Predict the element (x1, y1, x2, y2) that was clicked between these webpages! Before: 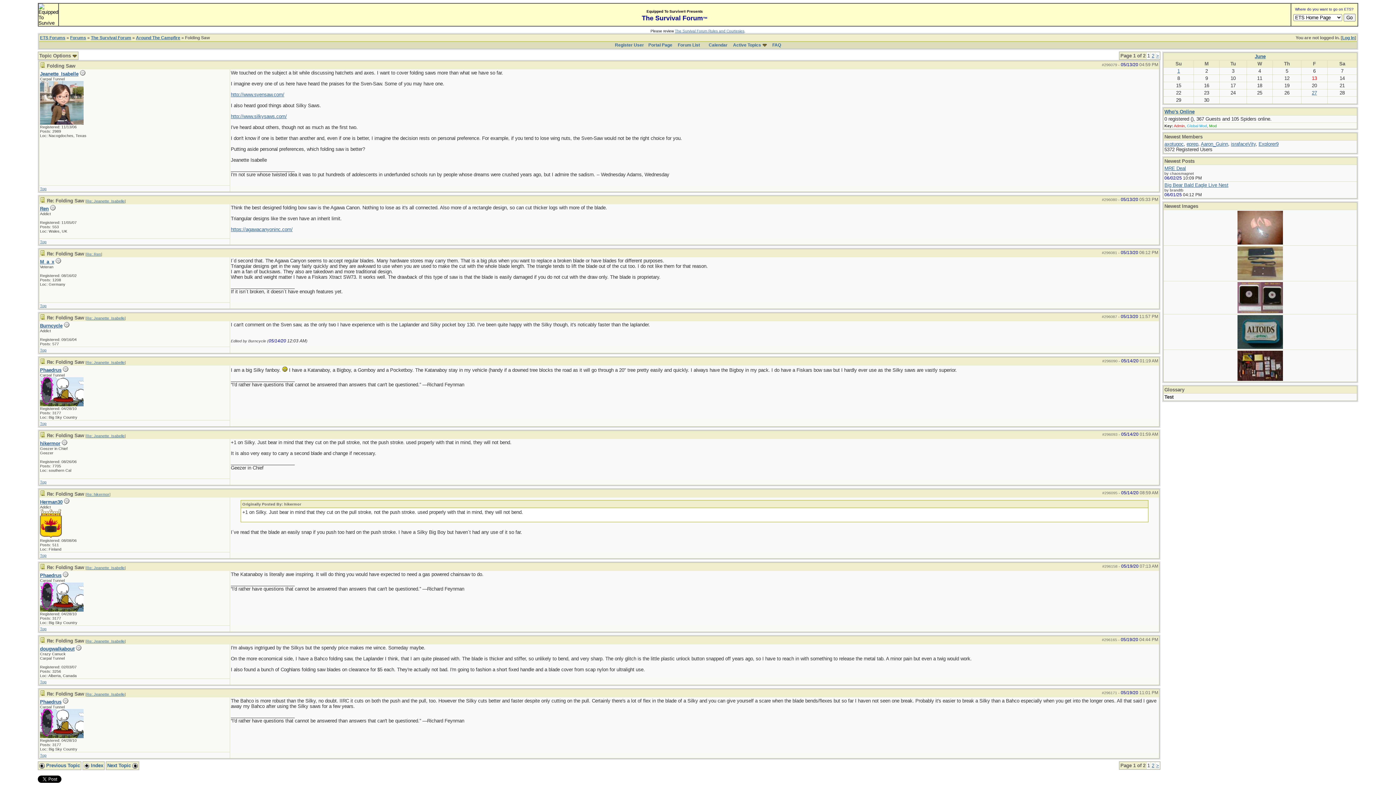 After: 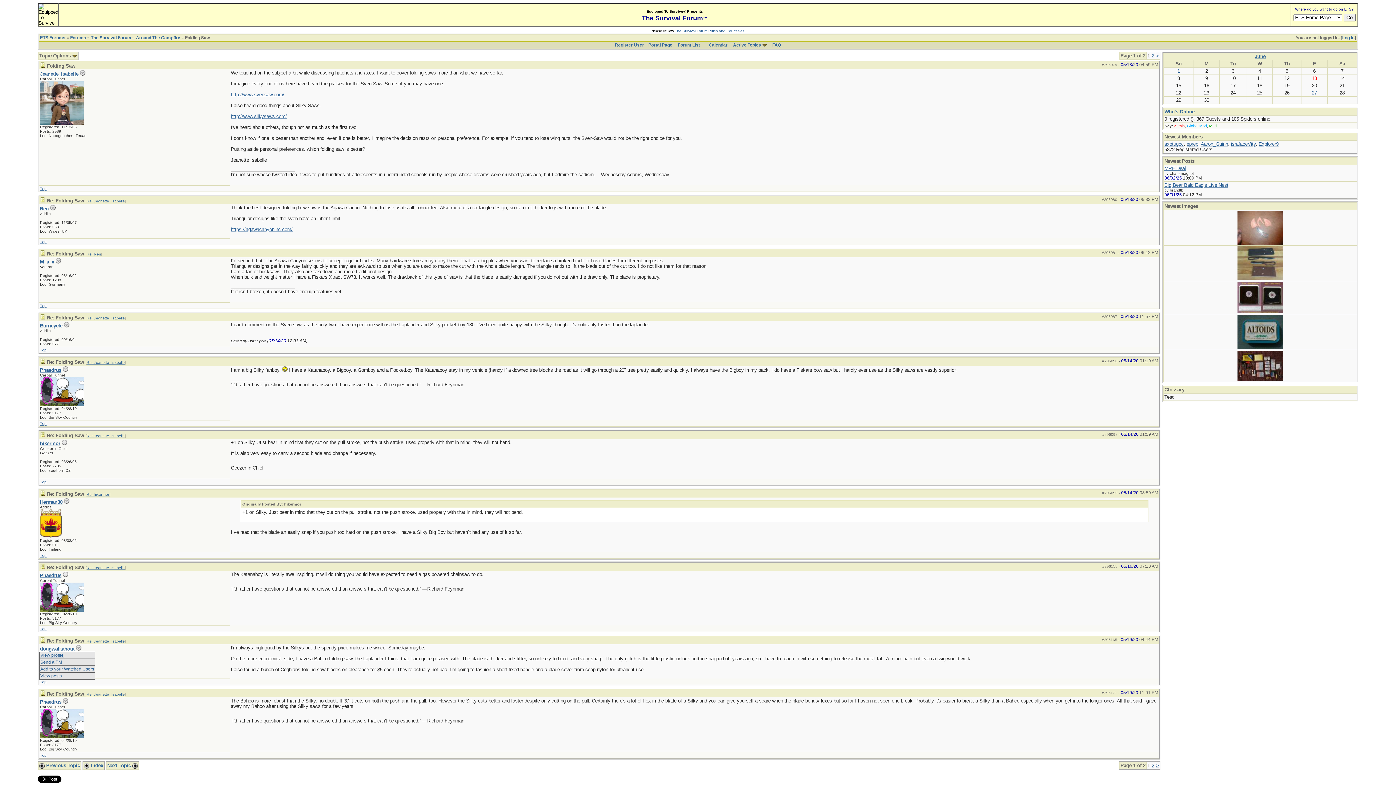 Action: label: dougwalkabout bbox: (40, 646, 74, 652)